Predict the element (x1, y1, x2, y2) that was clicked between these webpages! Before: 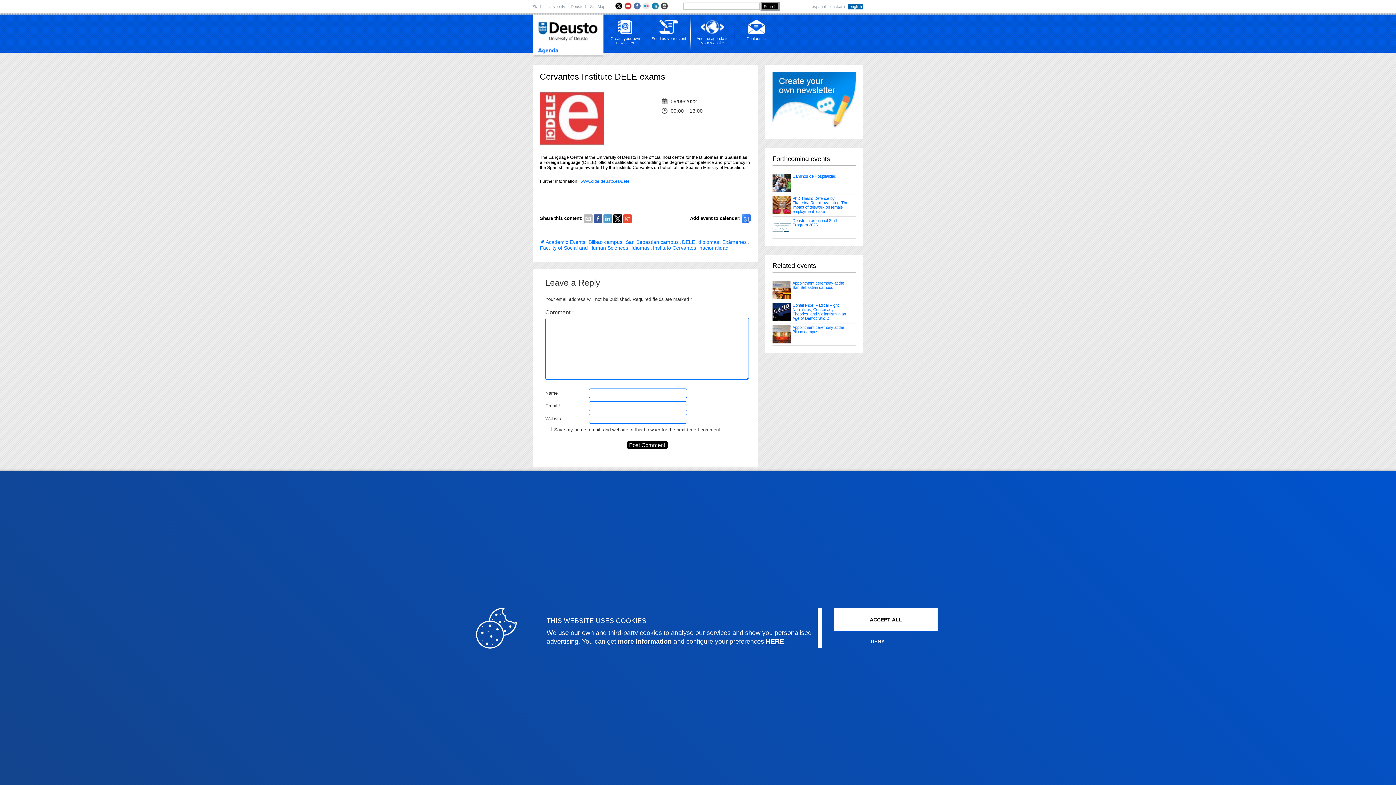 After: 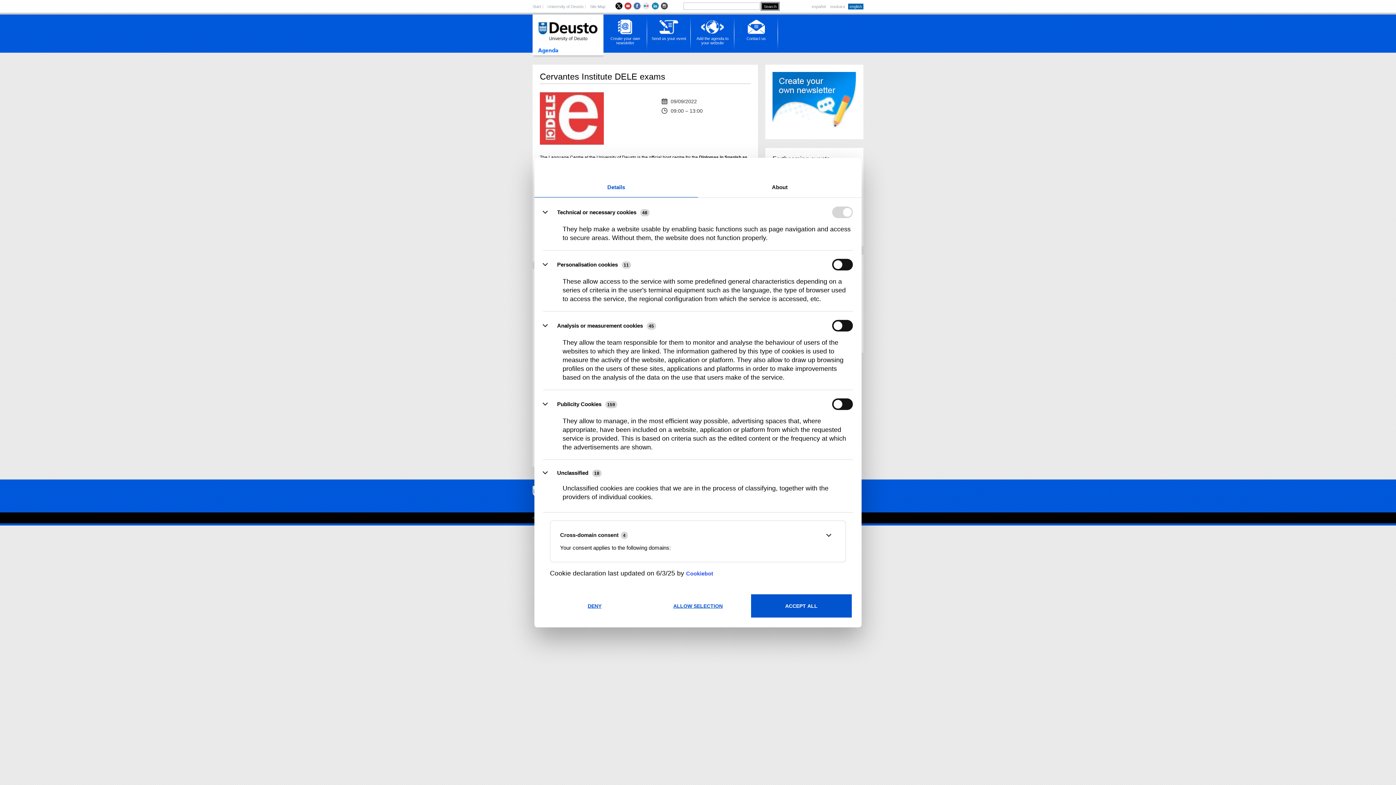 Action: bbox: (766, 638, 784, 645) label: HERE